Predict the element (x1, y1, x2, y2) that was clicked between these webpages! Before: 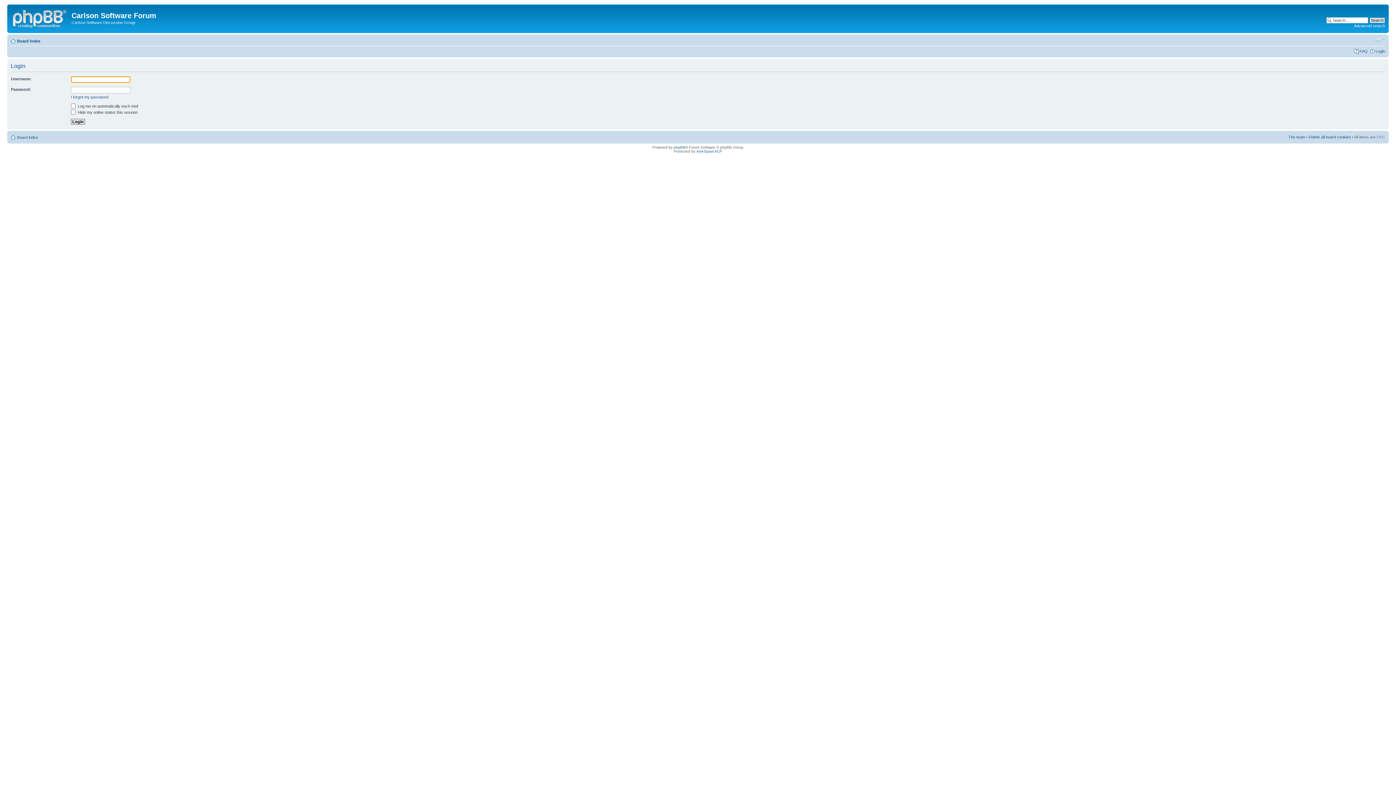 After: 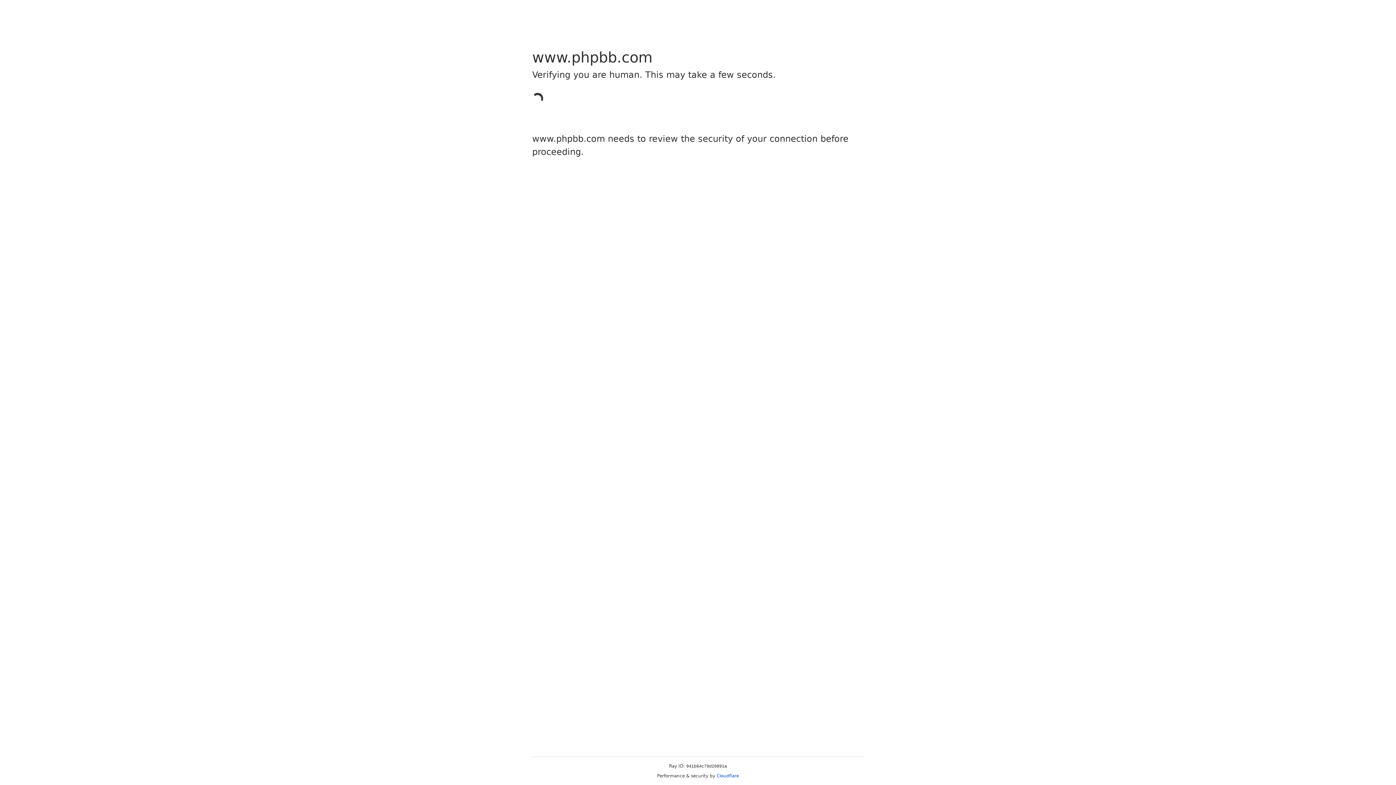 Action: bbox: (673, 145, 685, 149) label: phpBB